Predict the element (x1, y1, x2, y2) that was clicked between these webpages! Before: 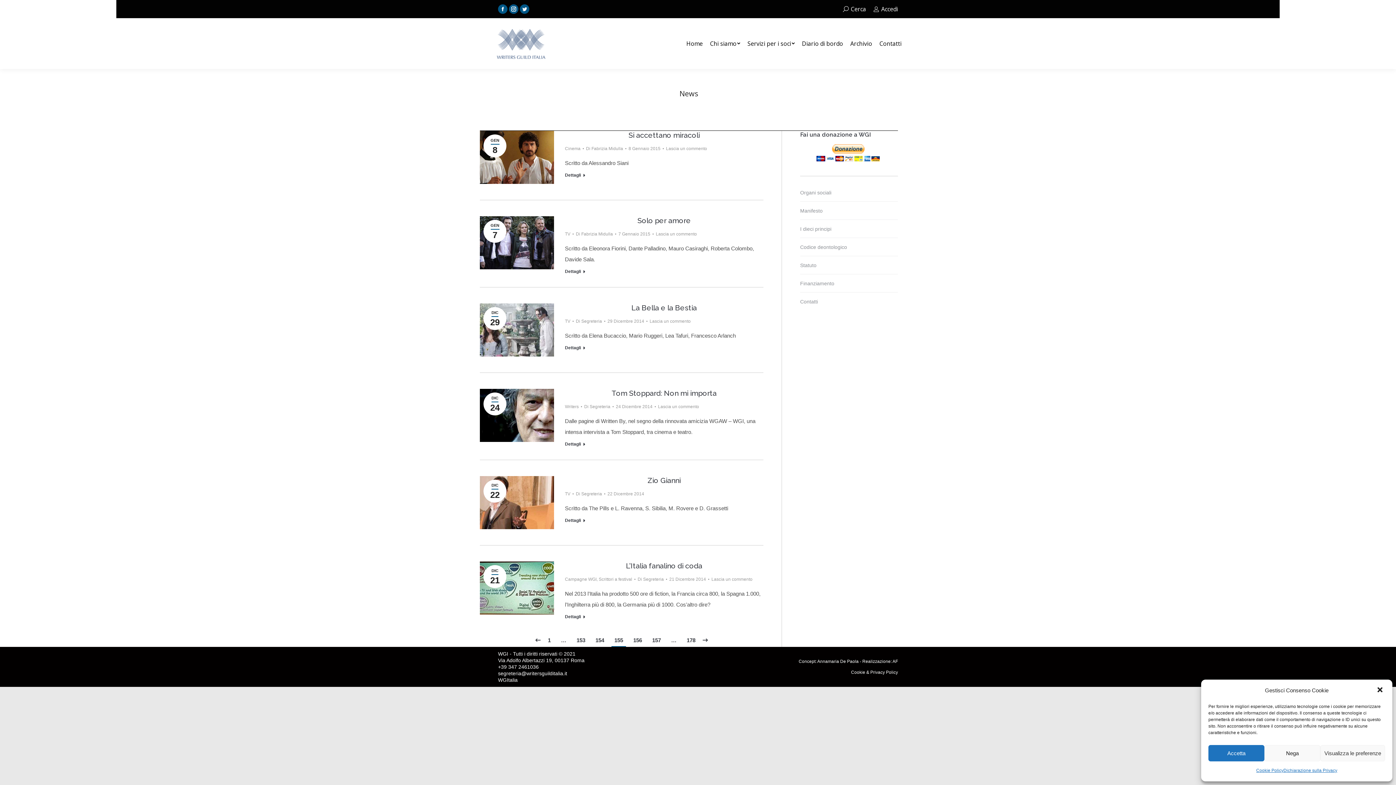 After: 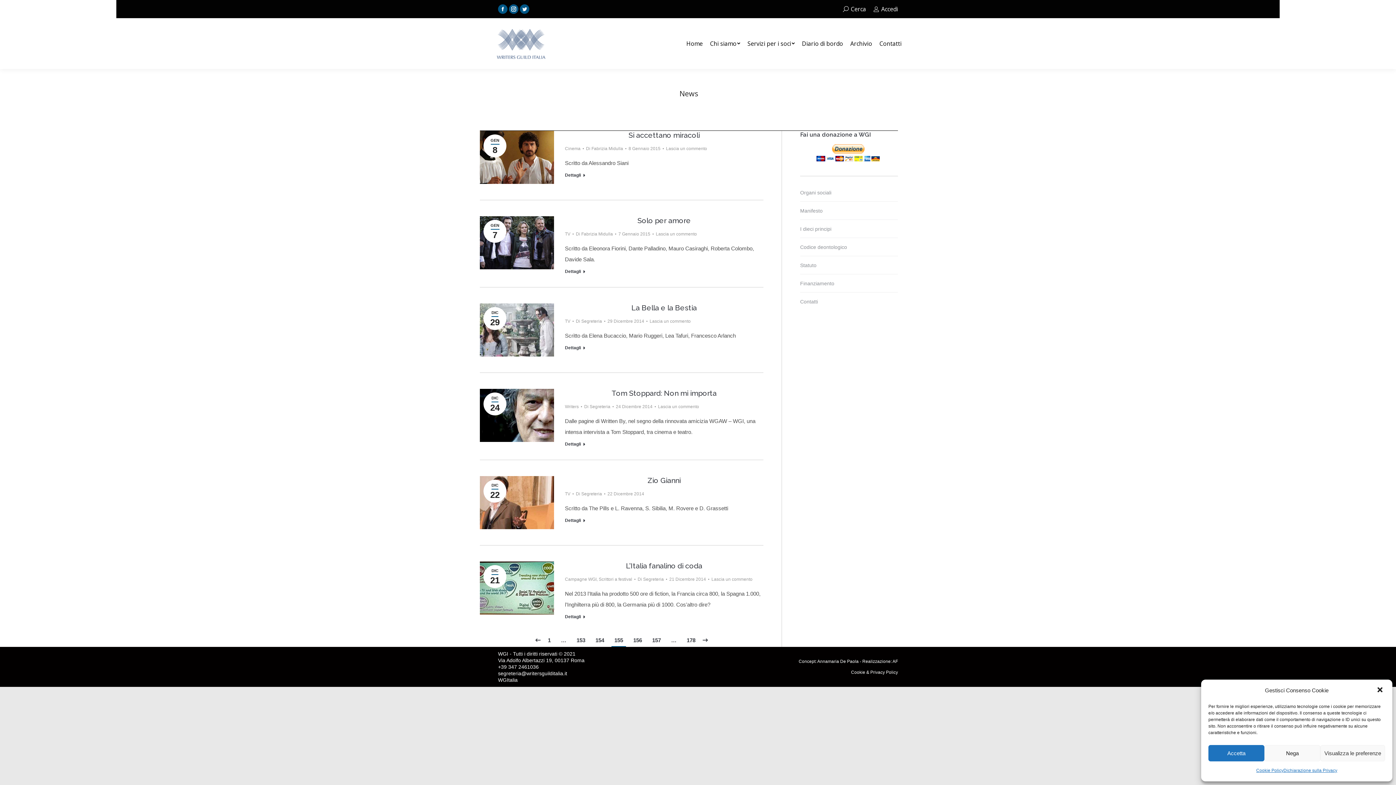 Action: label: Instagram page opens in new window bbox: (509, 4, 518, 13)